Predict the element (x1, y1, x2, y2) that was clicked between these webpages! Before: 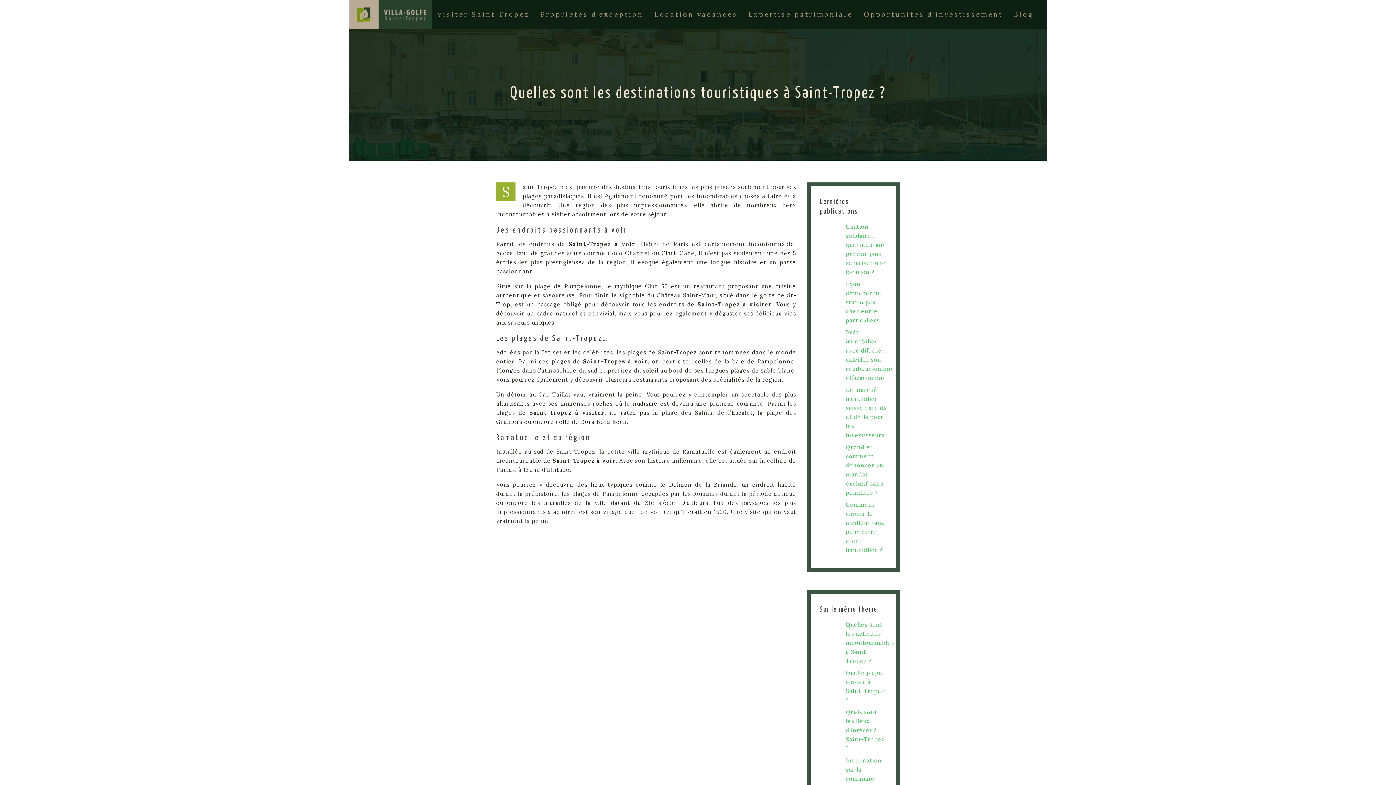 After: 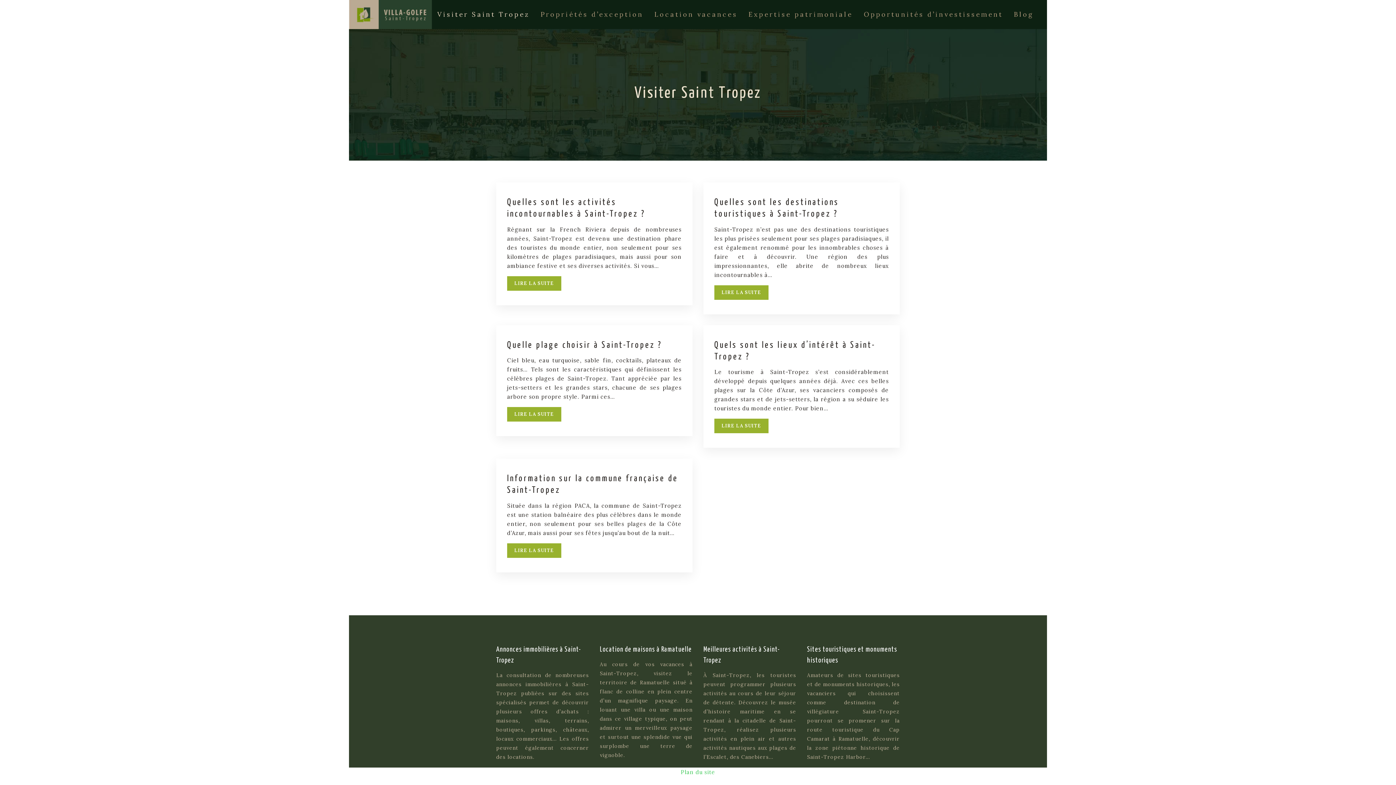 Action: label: Visiter Saint Tropez bbox: (437, 0, 529, 29)